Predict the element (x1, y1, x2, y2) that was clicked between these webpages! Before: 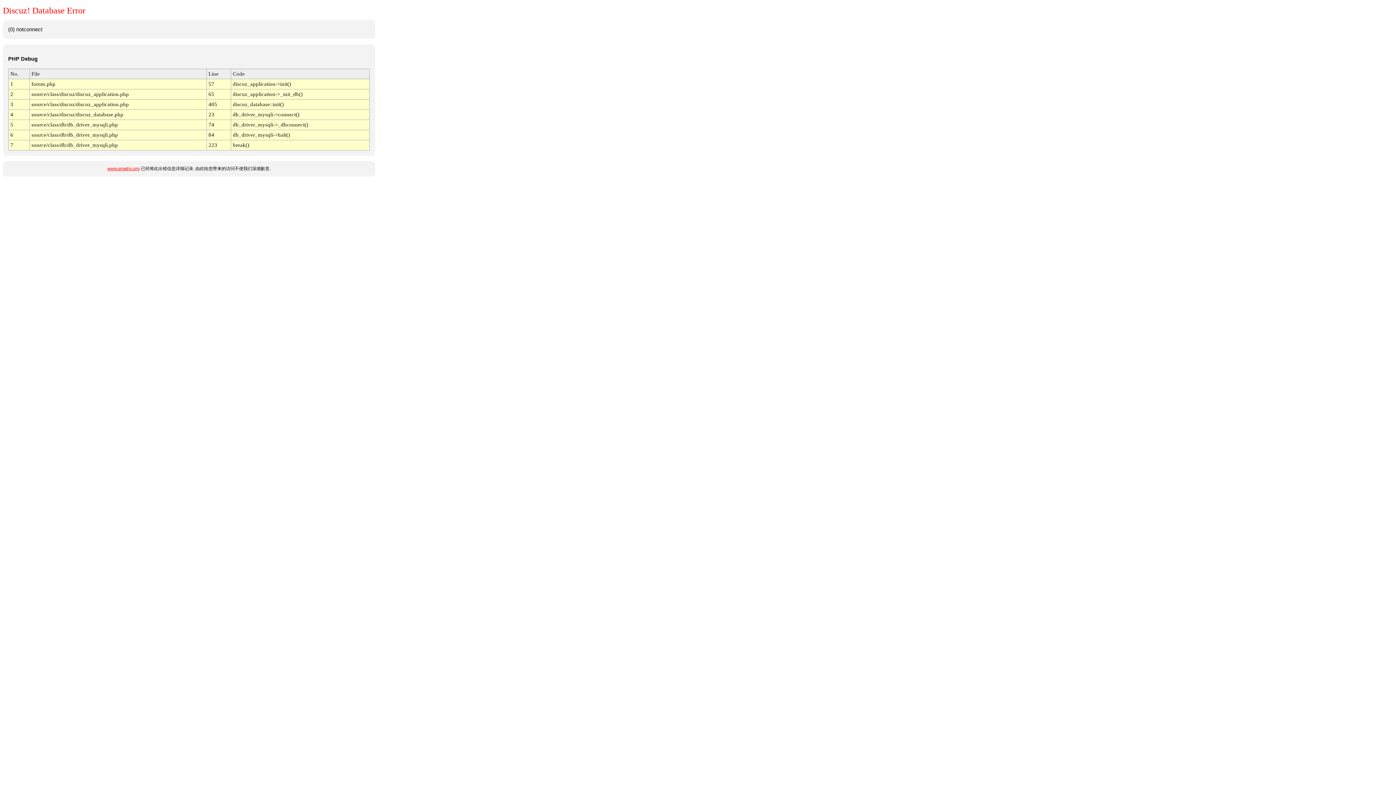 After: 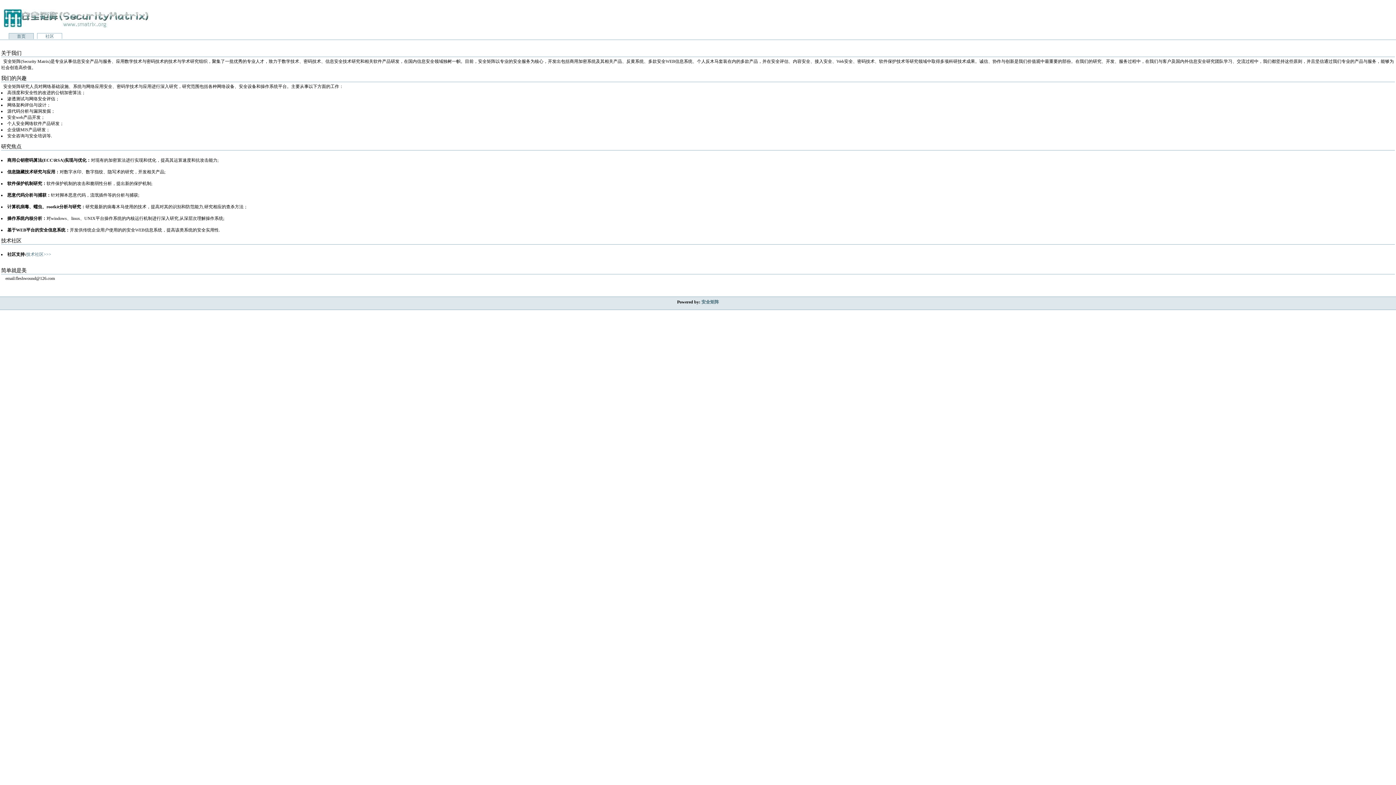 Action: label: www.smatrix.org bbox: (107, 166, 139, 171)